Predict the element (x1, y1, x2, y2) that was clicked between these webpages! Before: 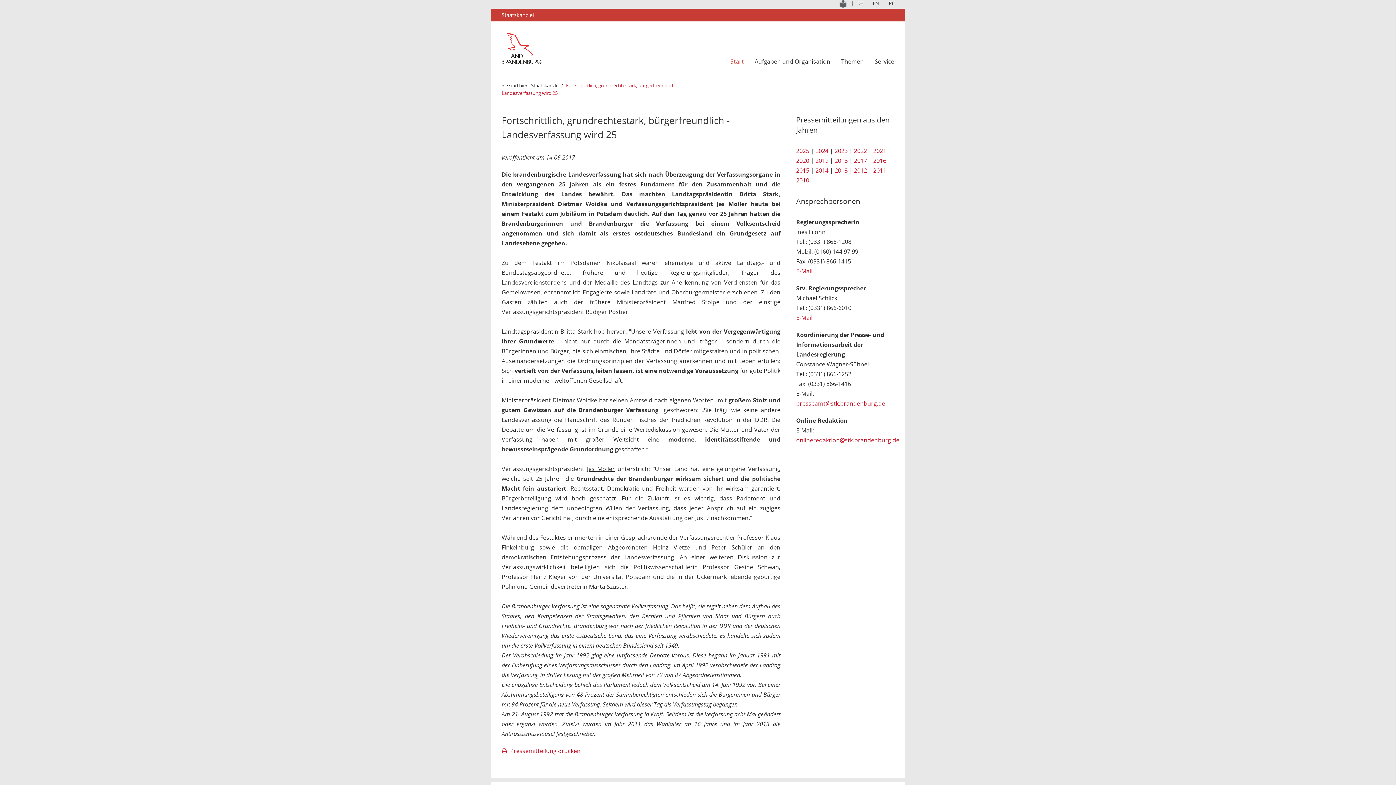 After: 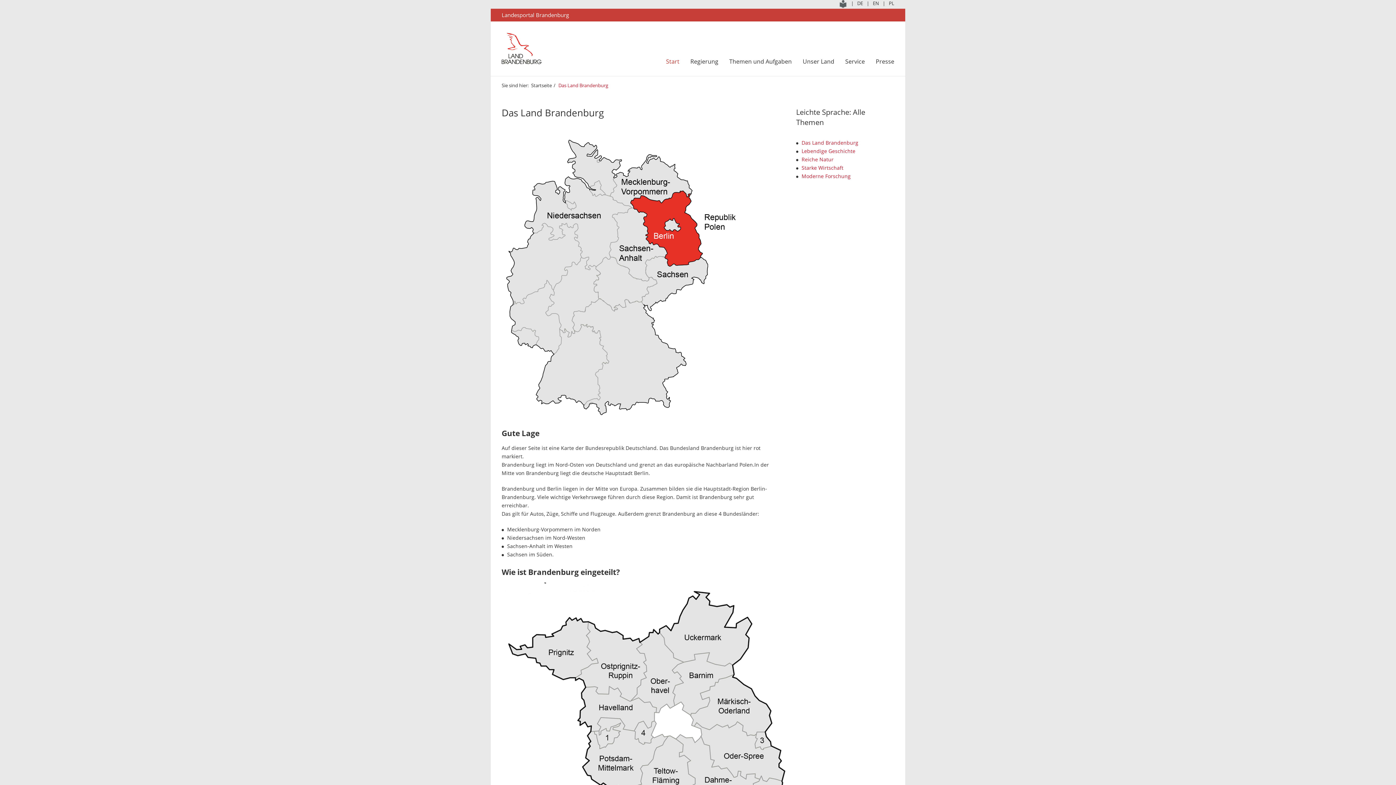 Action: bbox: (836, 0, 851, 8)